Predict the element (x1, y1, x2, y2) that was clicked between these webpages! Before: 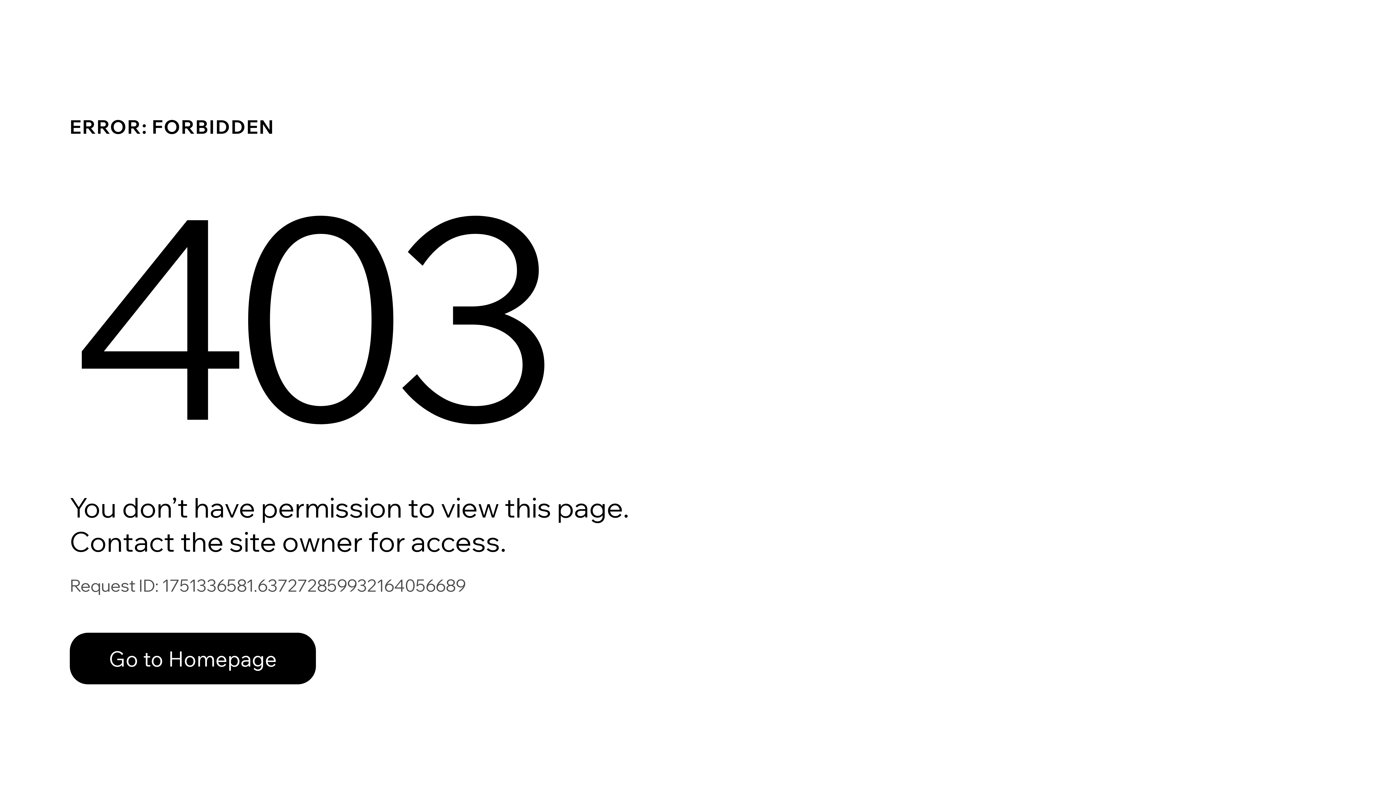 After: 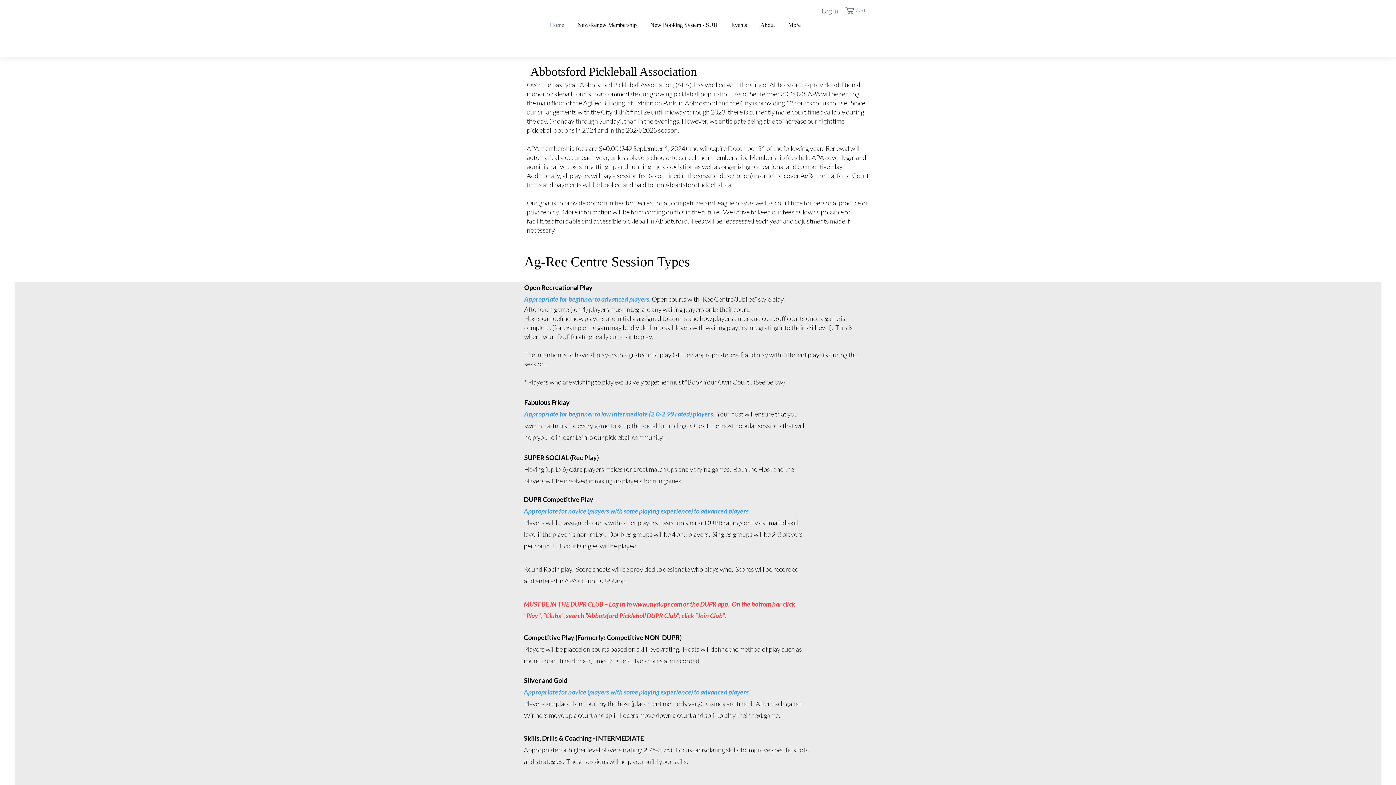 Action: bbox: (69, 633, 316, 684) label: Go to Homepage